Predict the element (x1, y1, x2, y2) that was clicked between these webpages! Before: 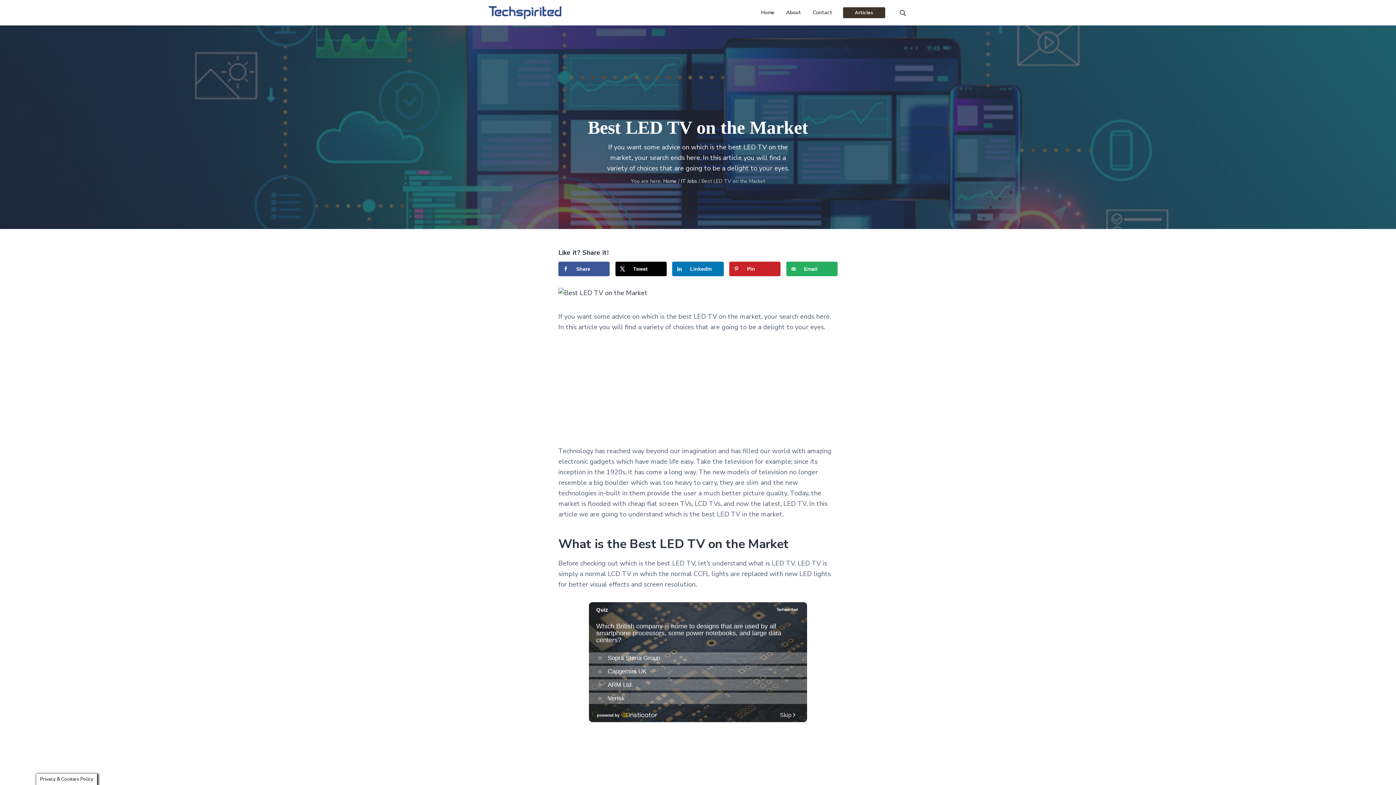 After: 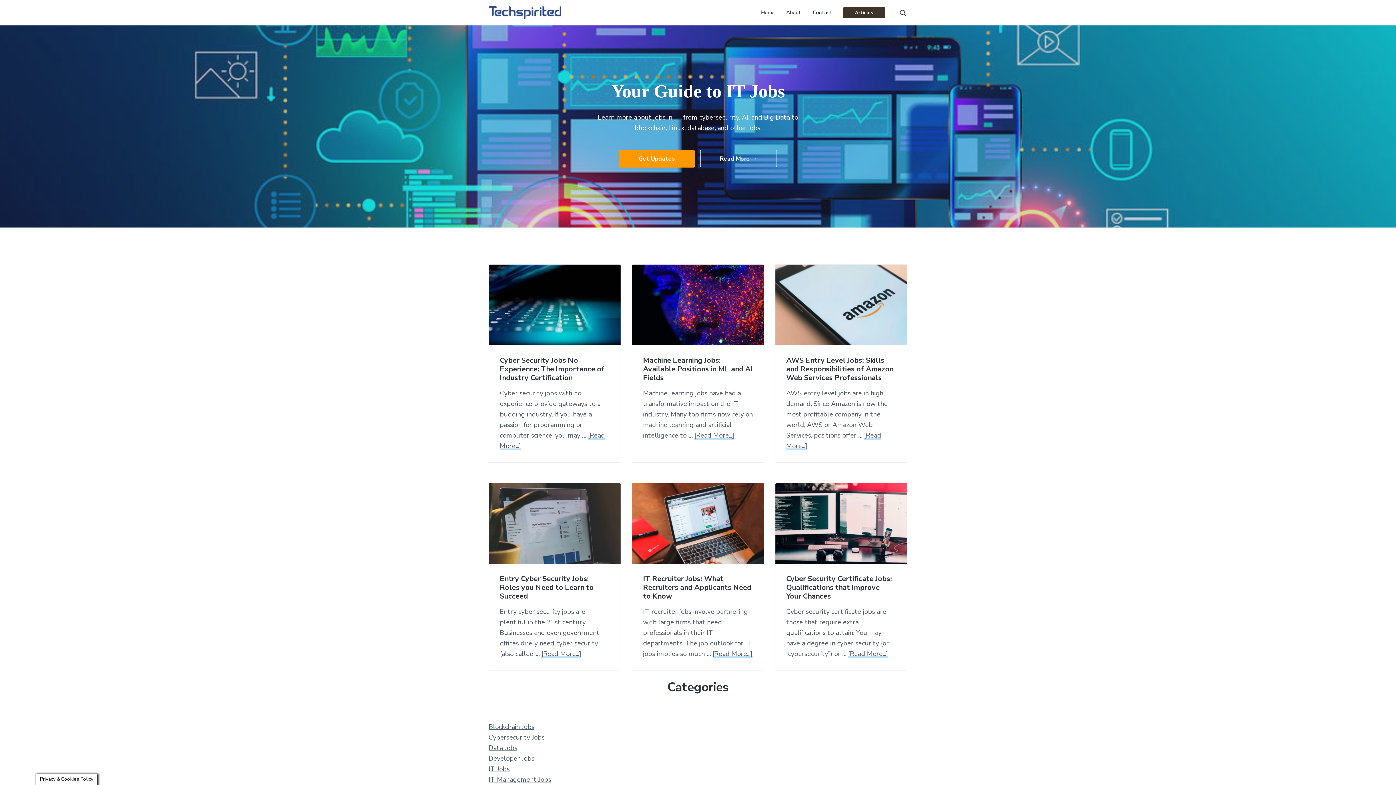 Action: label: Home bbox: (663, 177, 676, 184)